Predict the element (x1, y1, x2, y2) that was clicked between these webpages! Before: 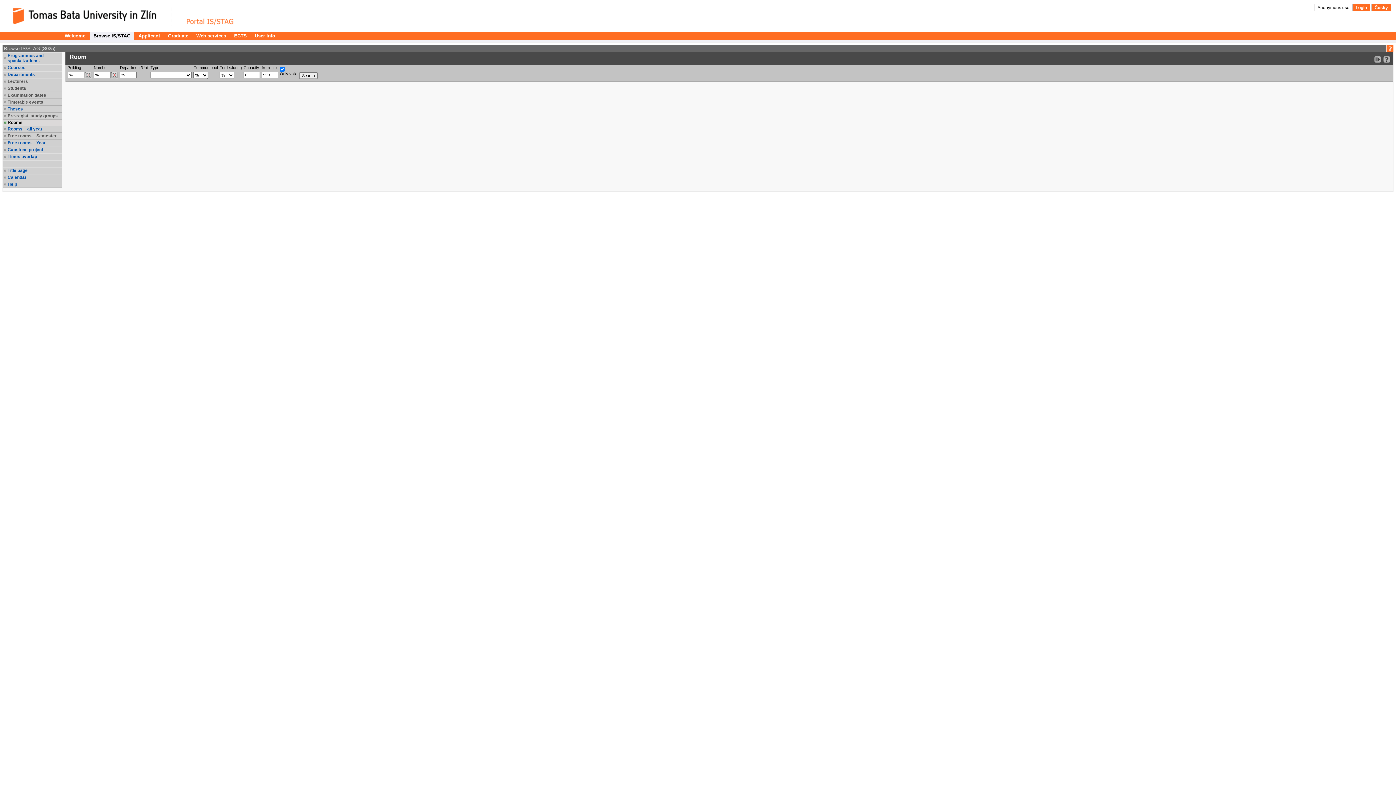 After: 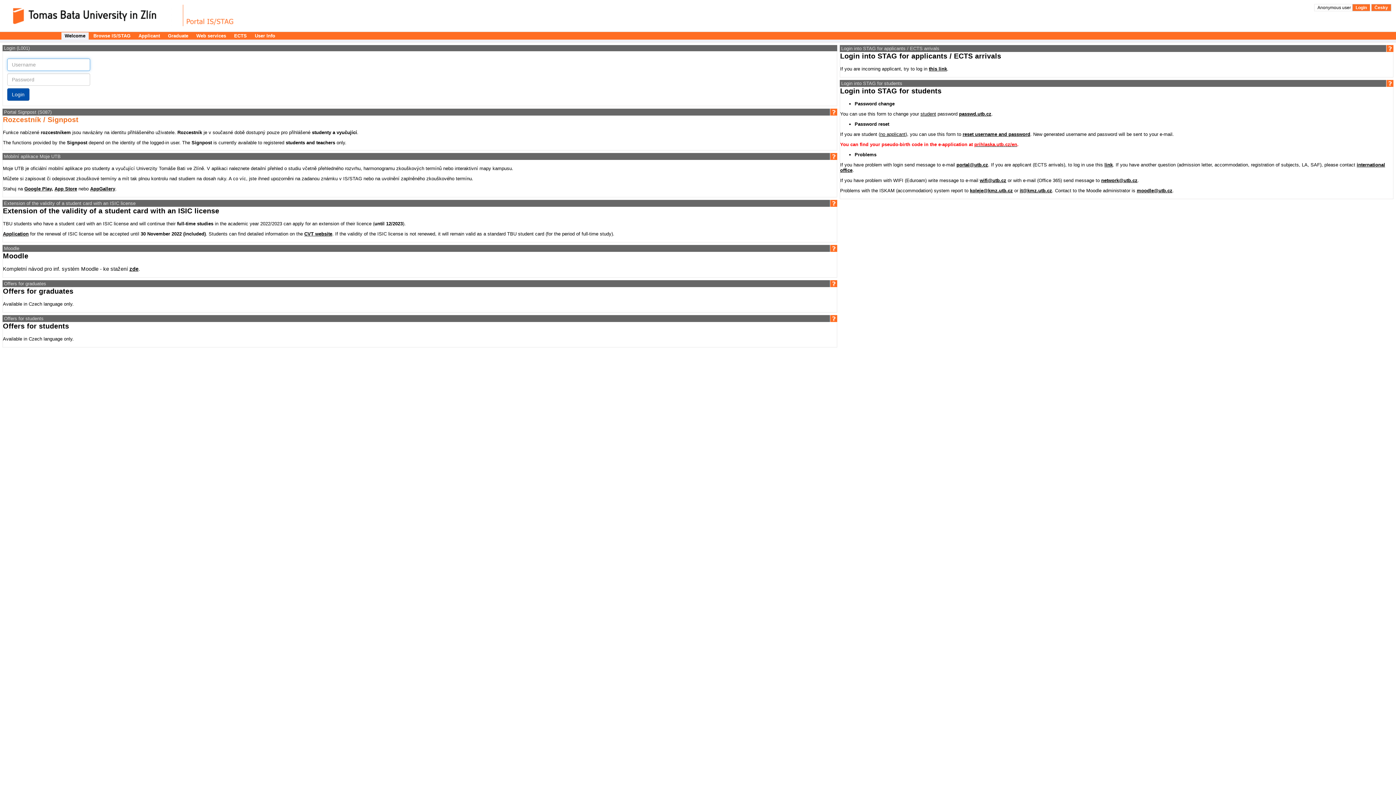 Action: bbox: (182, 4, 237, 26) label: Portal title page UTB